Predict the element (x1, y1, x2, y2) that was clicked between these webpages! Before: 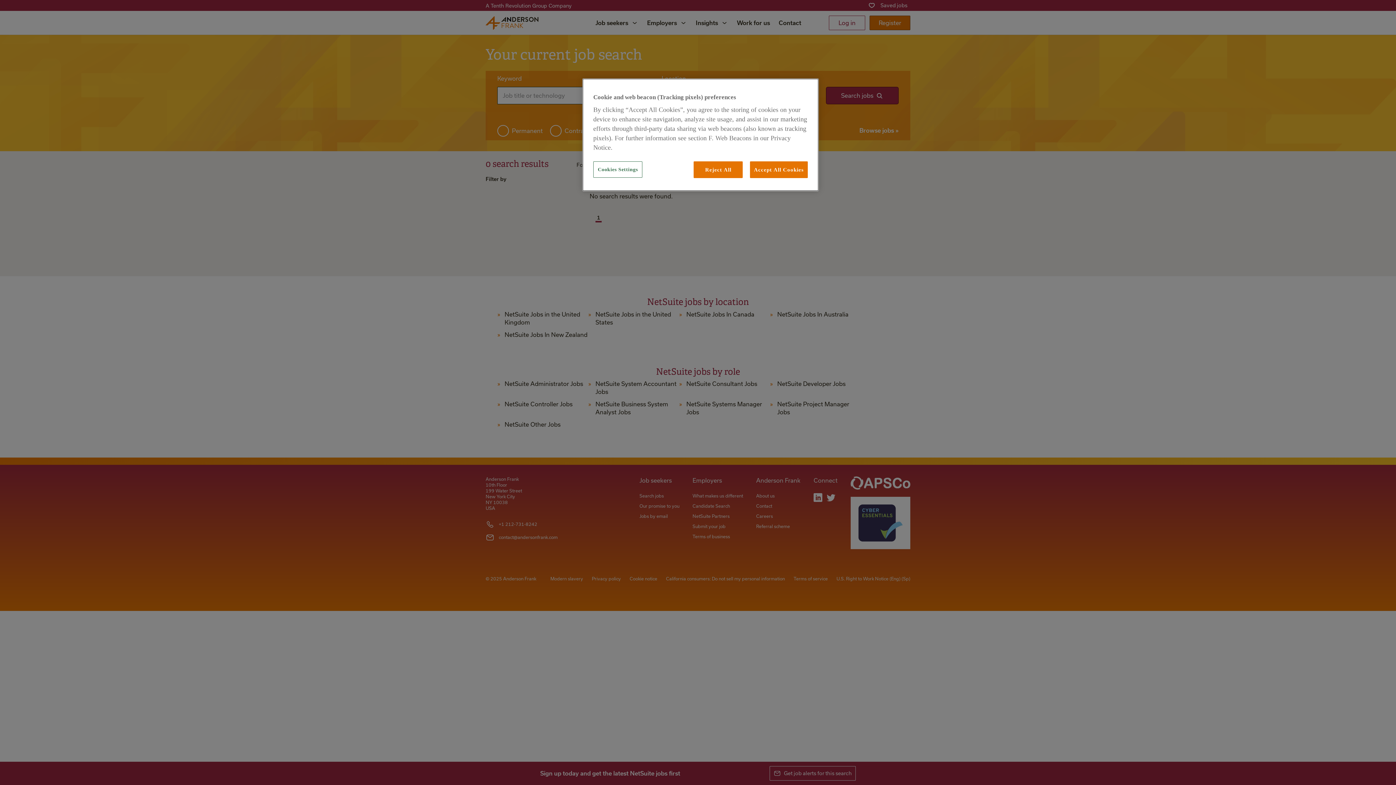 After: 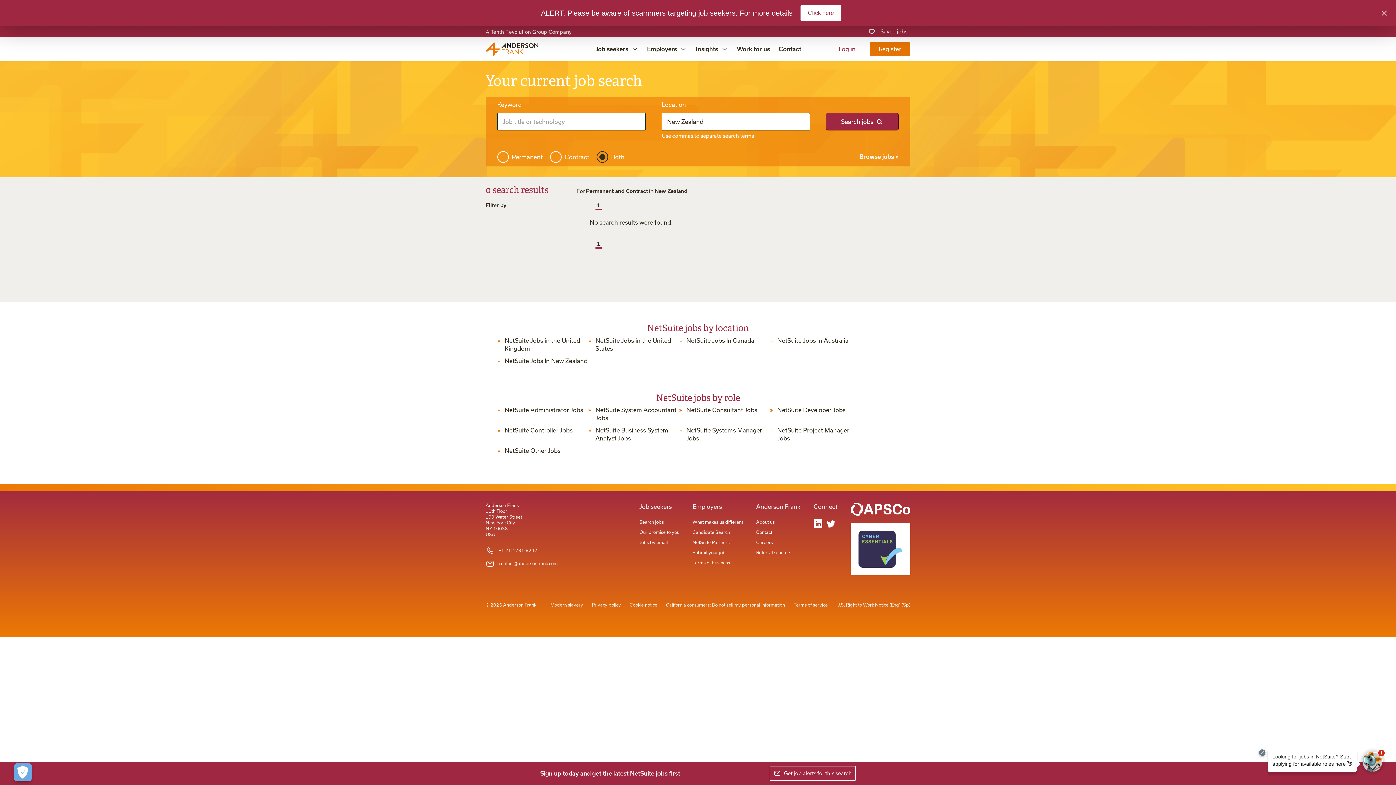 Action: bbox: (750, 161, 808, 178) label: Accept All Cookies